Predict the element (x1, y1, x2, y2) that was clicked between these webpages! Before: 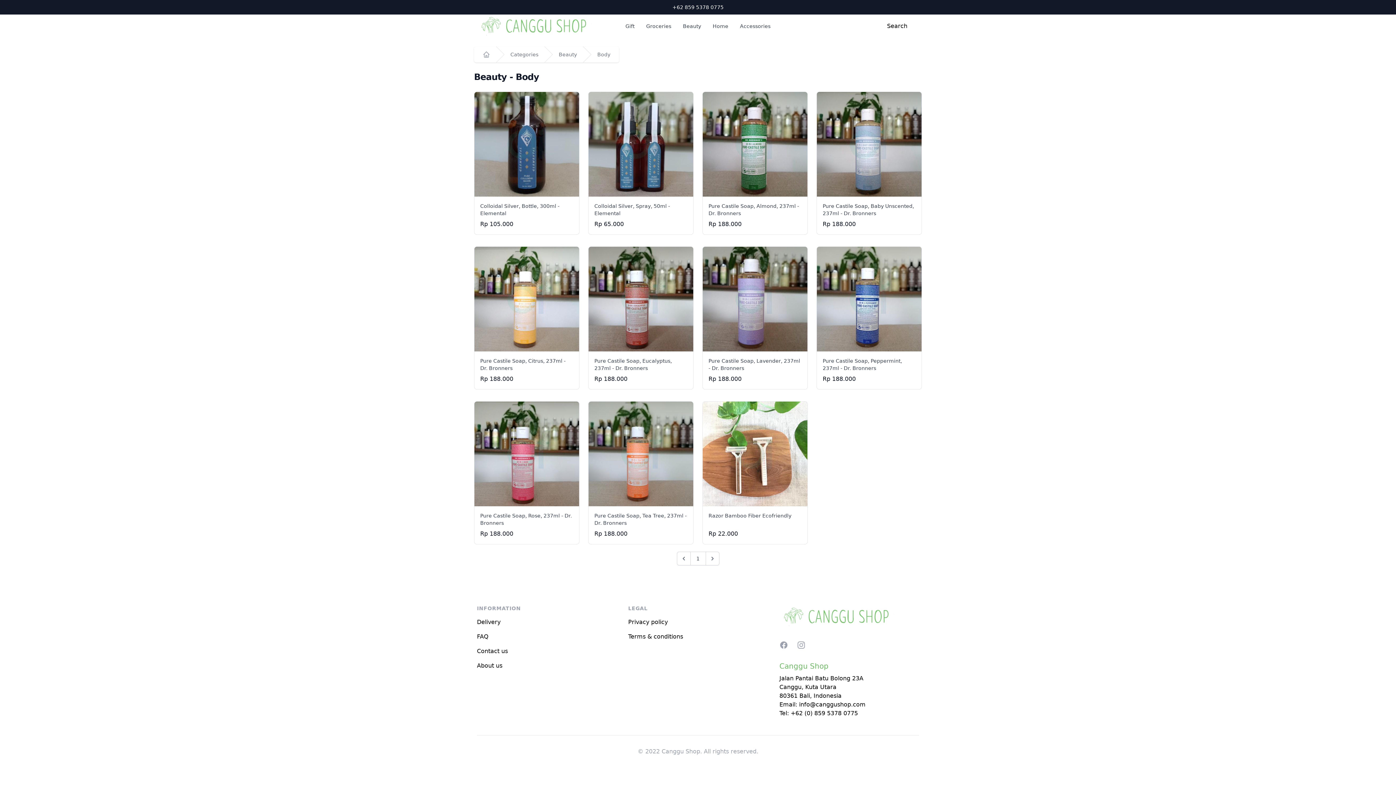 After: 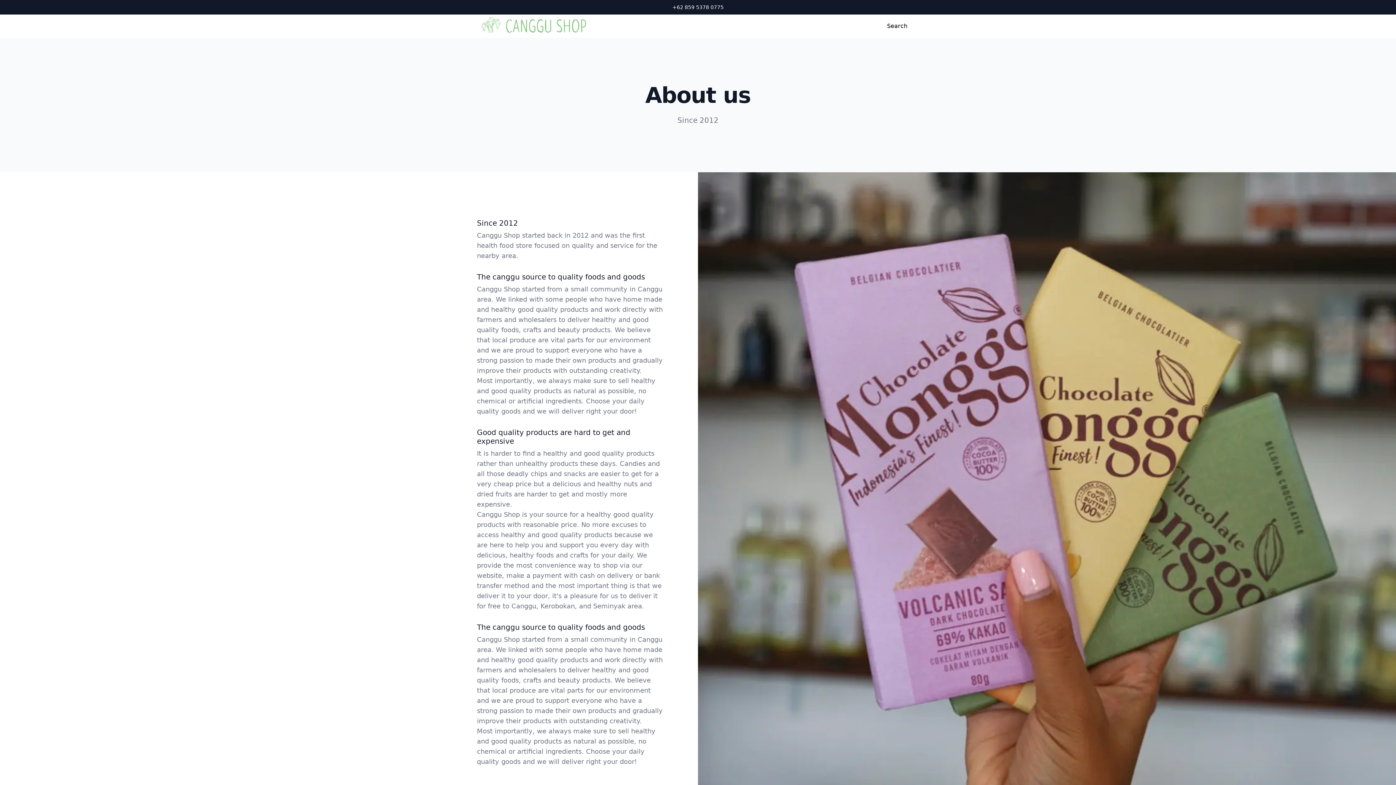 Action: bbox: (477, 662, 502, 669) label: About us